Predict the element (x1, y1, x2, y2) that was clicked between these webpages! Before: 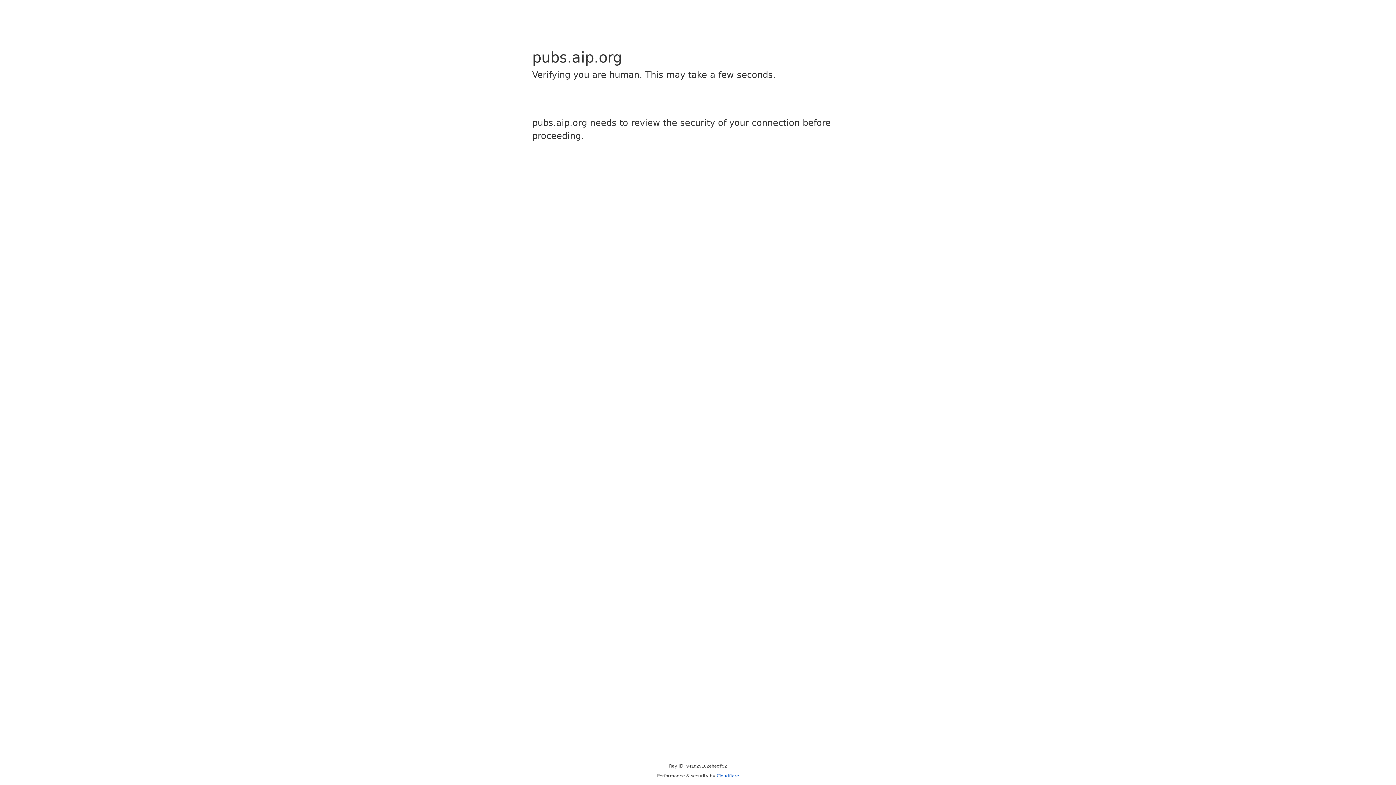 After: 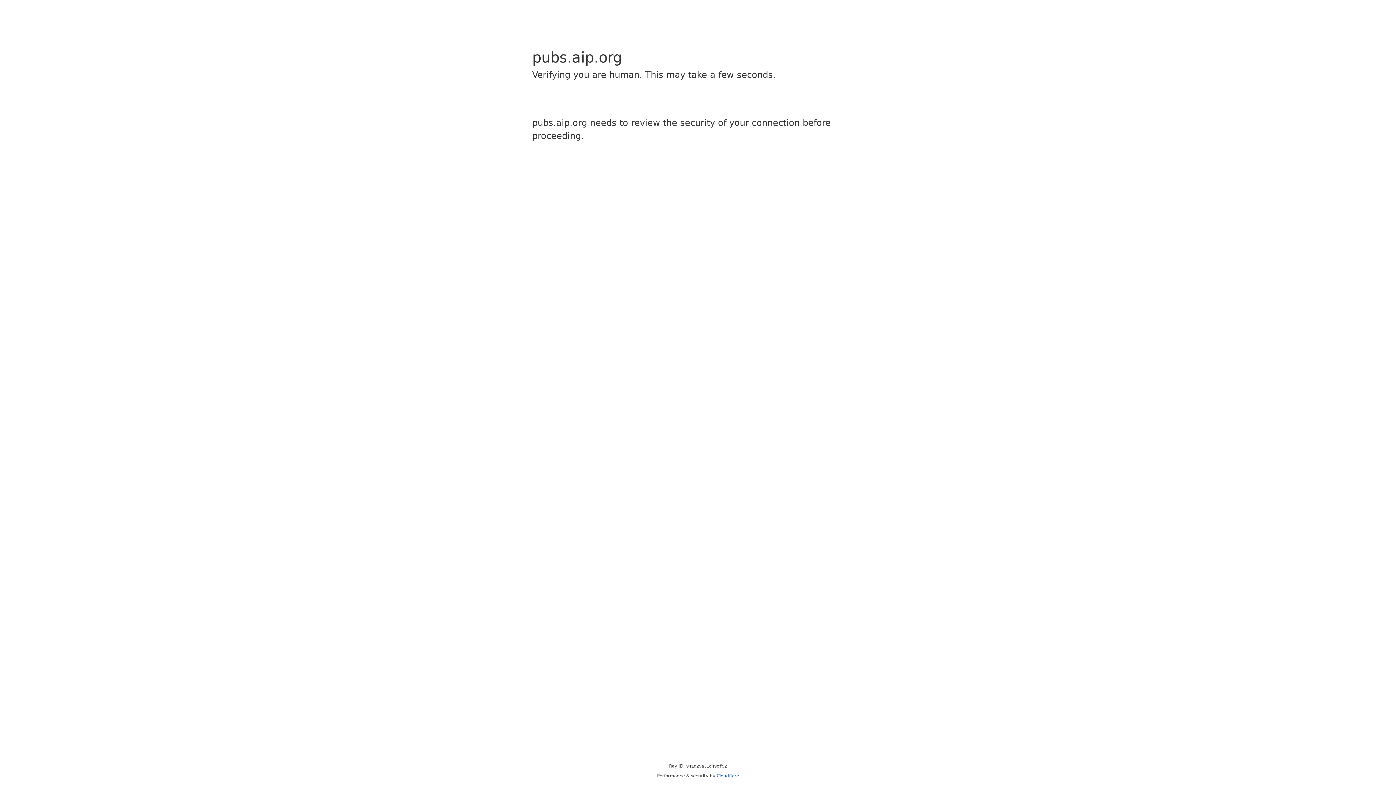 Action: label: Cloudflare bbox: (716, 773, 739, 778)